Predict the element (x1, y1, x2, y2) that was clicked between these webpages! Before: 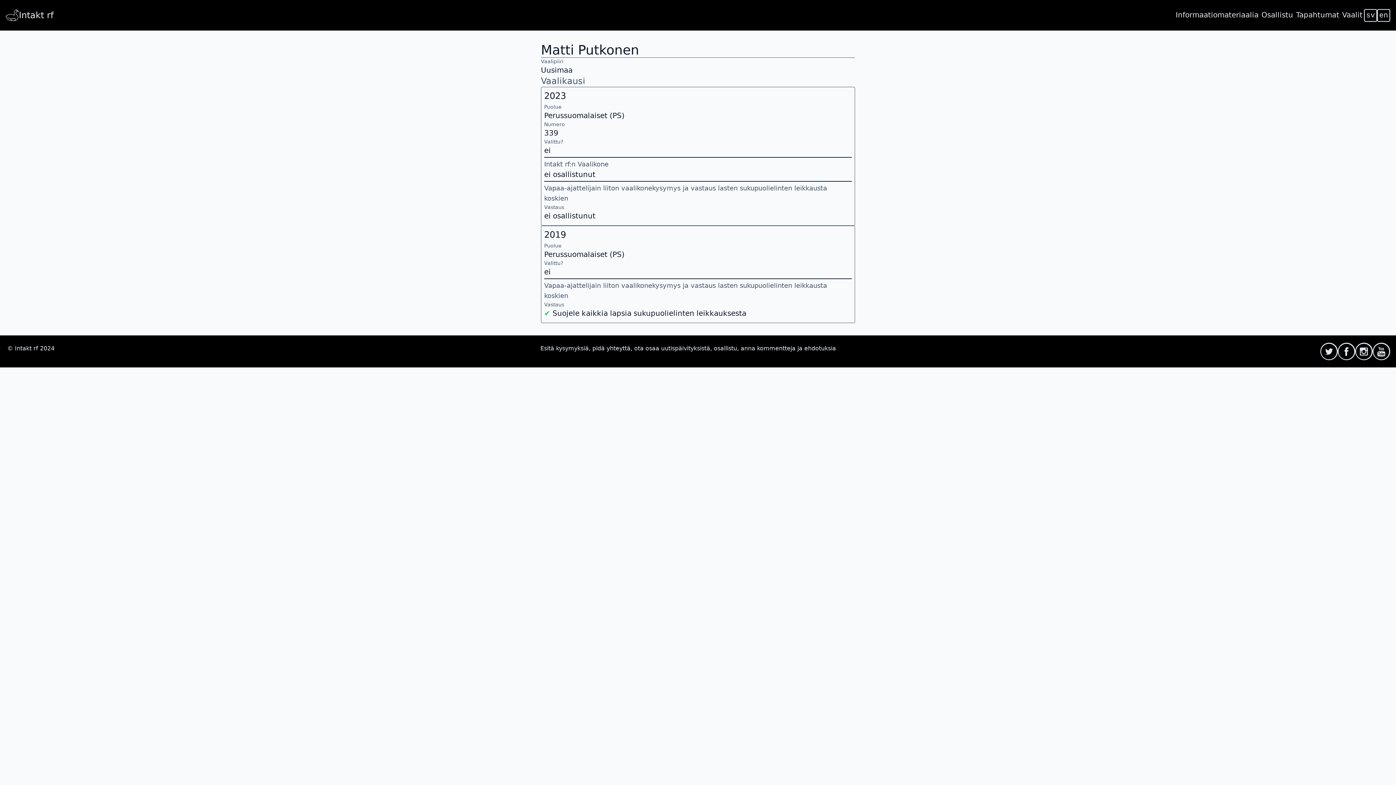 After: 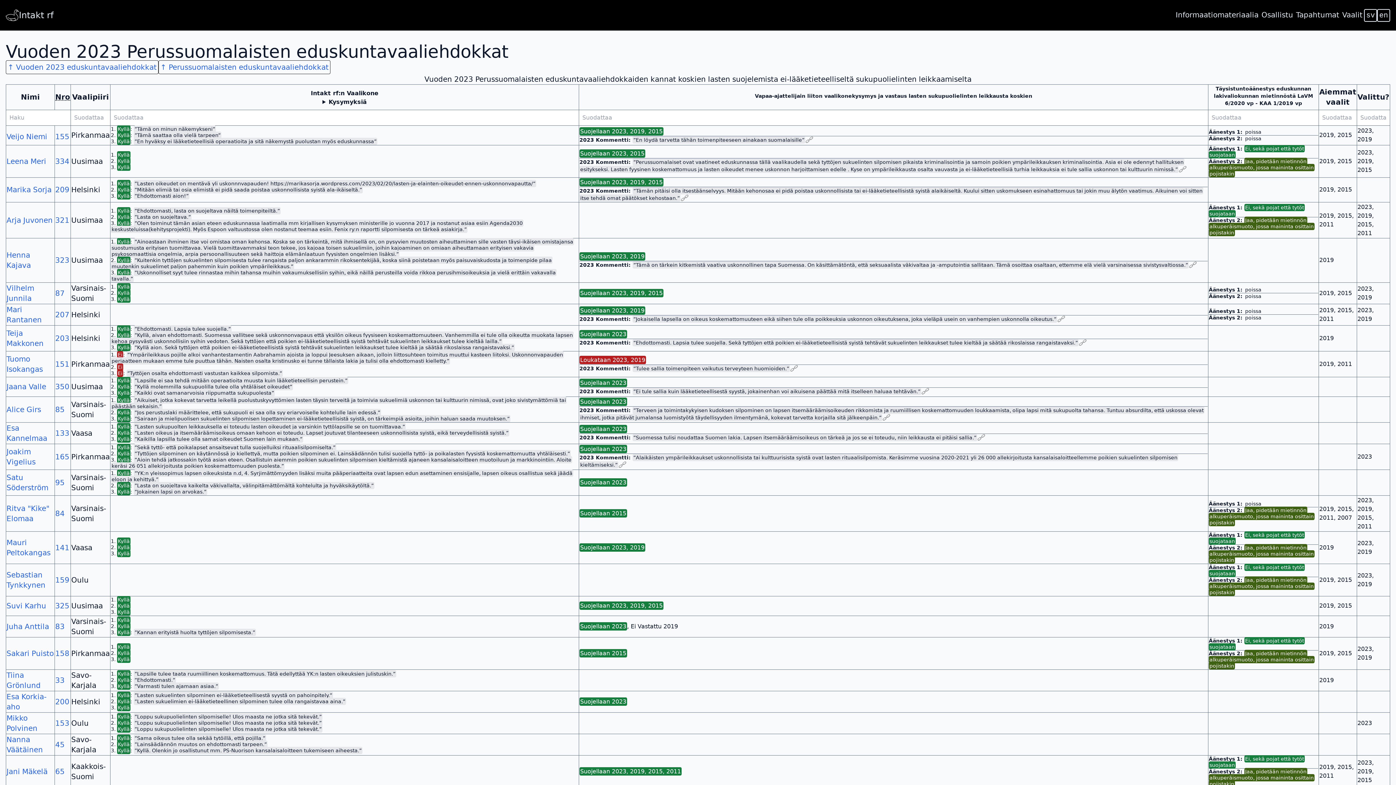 Action: bbox: (544, 111, 624, 120) label: Perussuomalaiset (PS)